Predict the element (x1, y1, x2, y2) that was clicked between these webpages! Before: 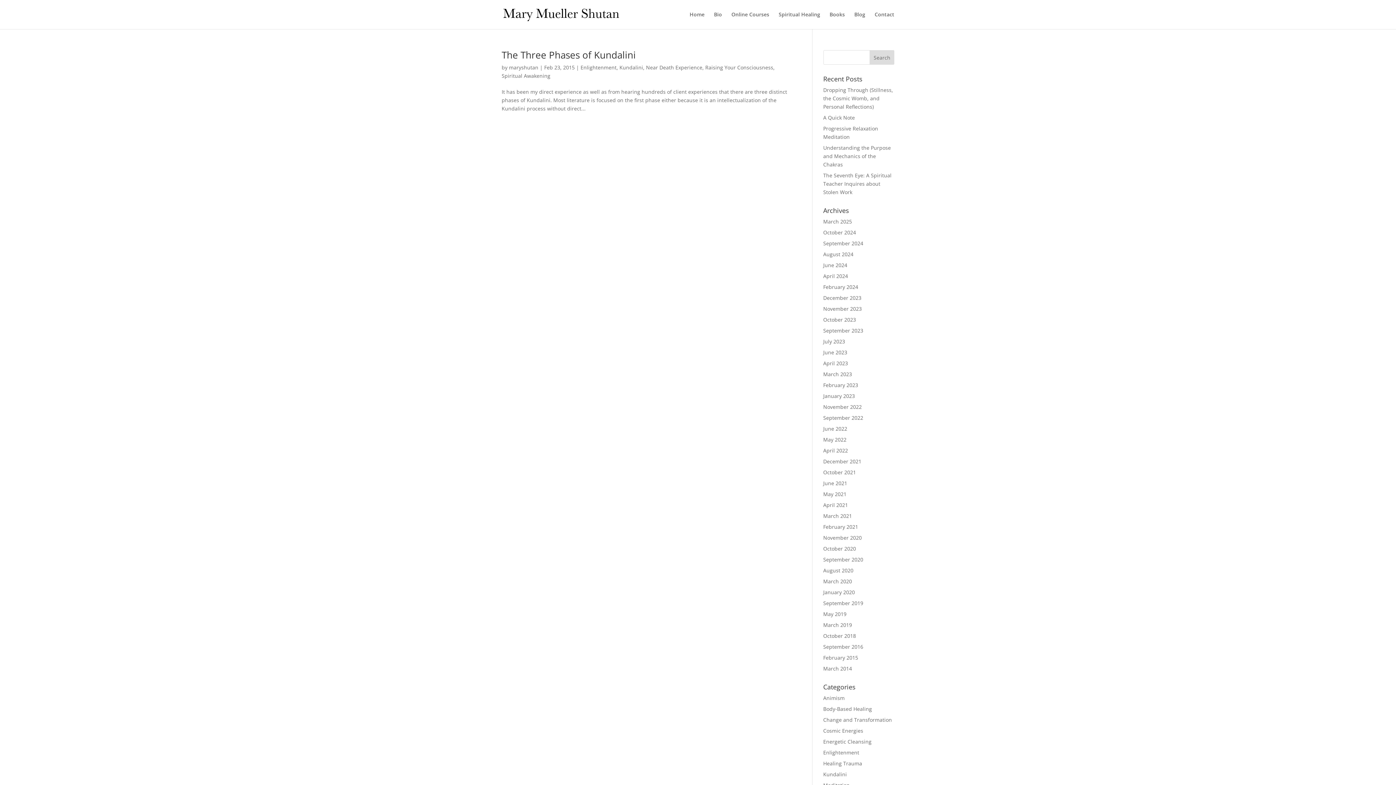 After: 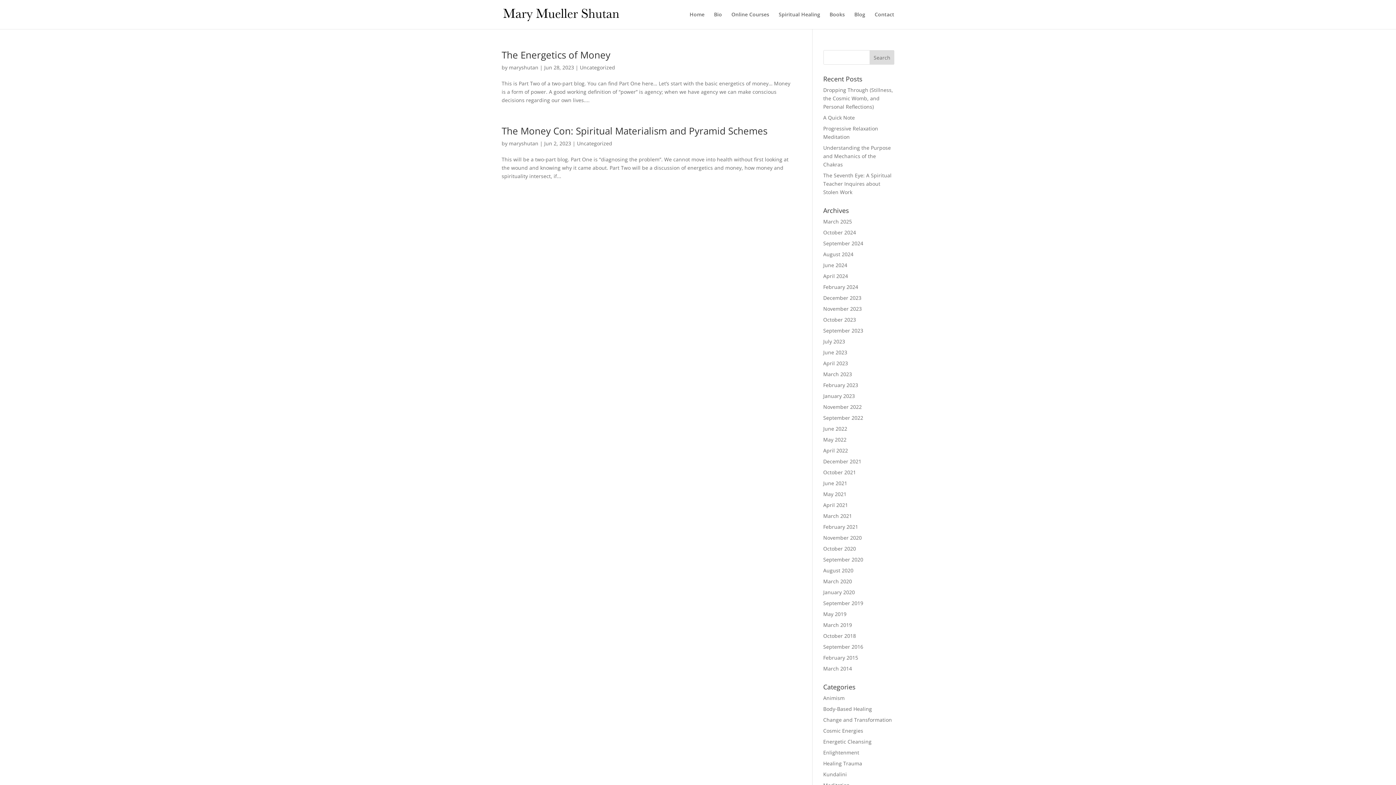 Action: bbox: (823, 349, 847, 356) label: June 2023